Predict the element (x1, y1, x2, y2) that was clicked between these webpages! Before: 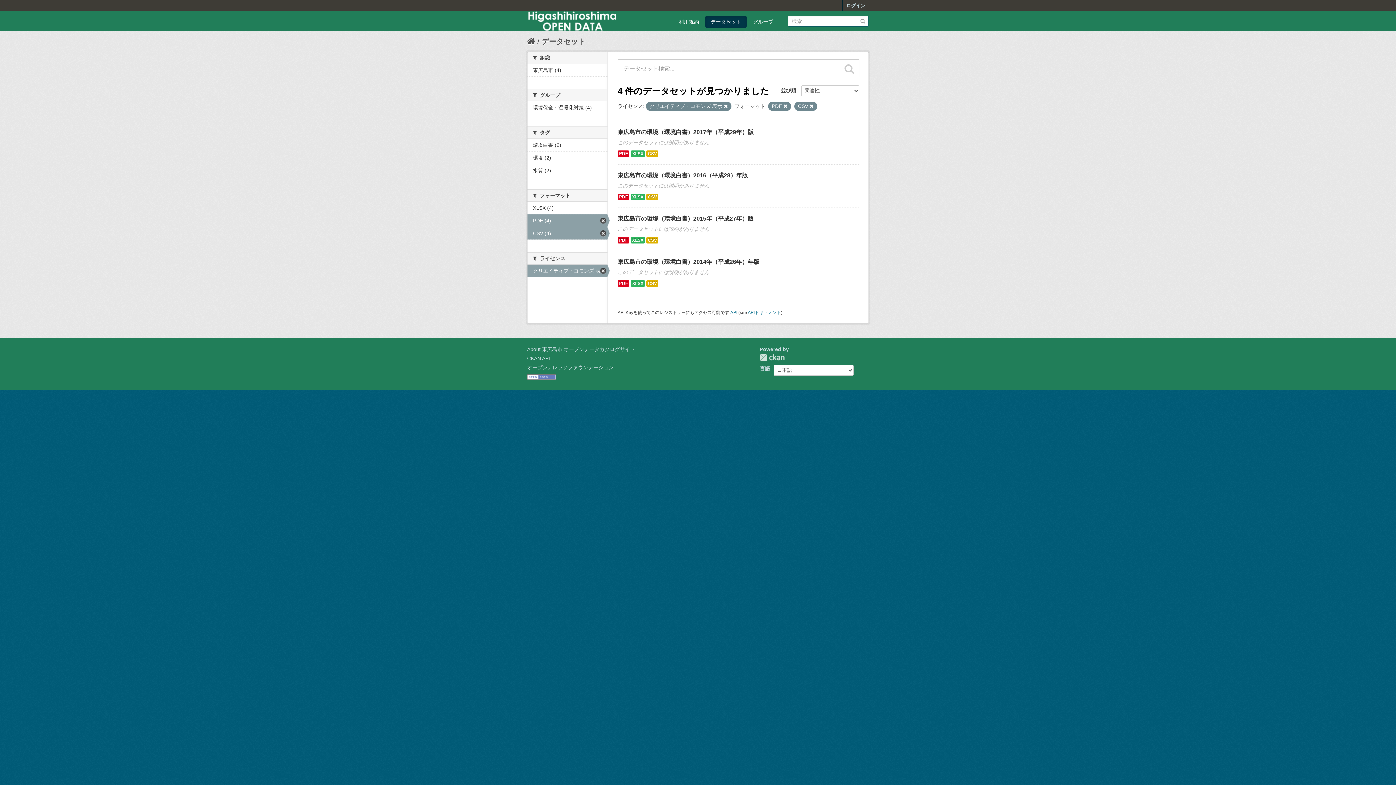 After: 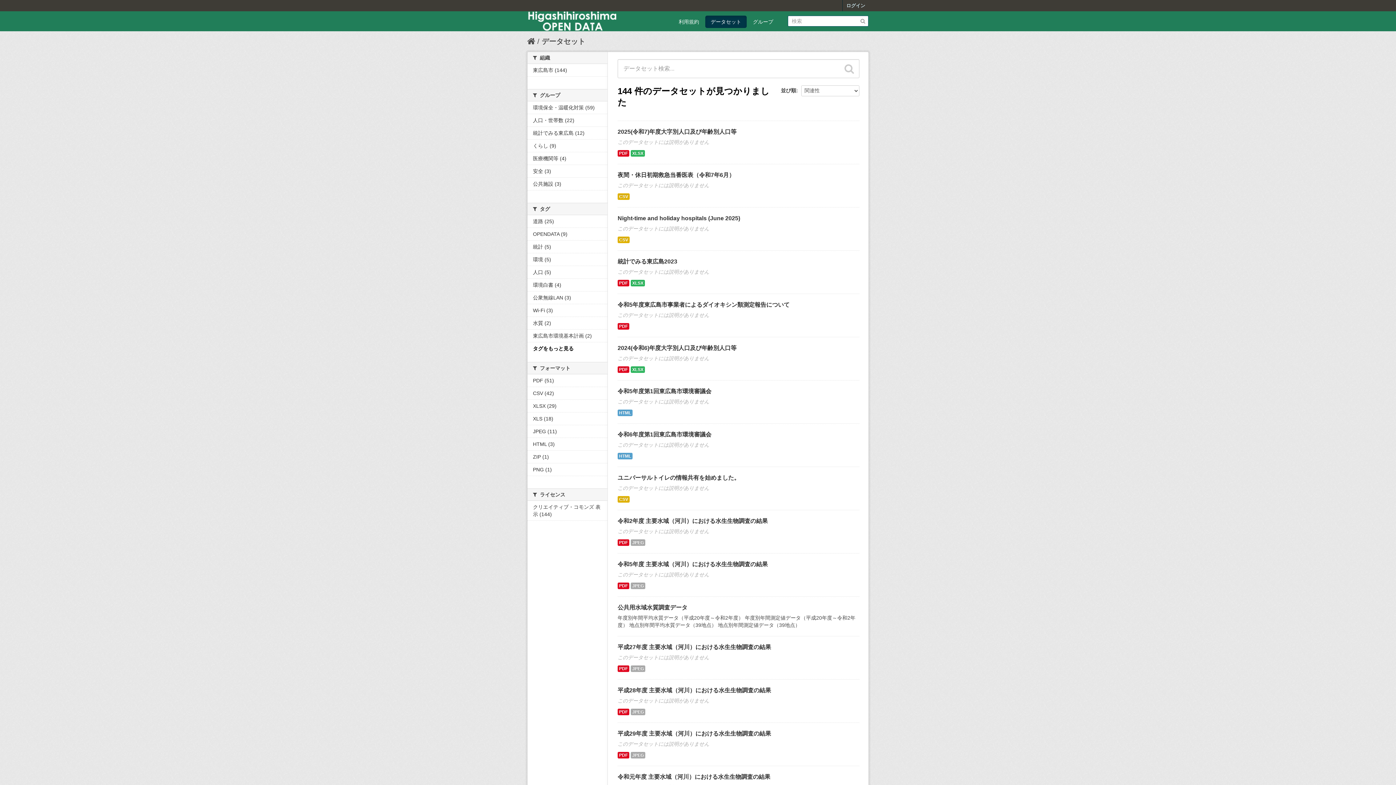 Action: bbox: (705, 15, 746, 28) label: データセット